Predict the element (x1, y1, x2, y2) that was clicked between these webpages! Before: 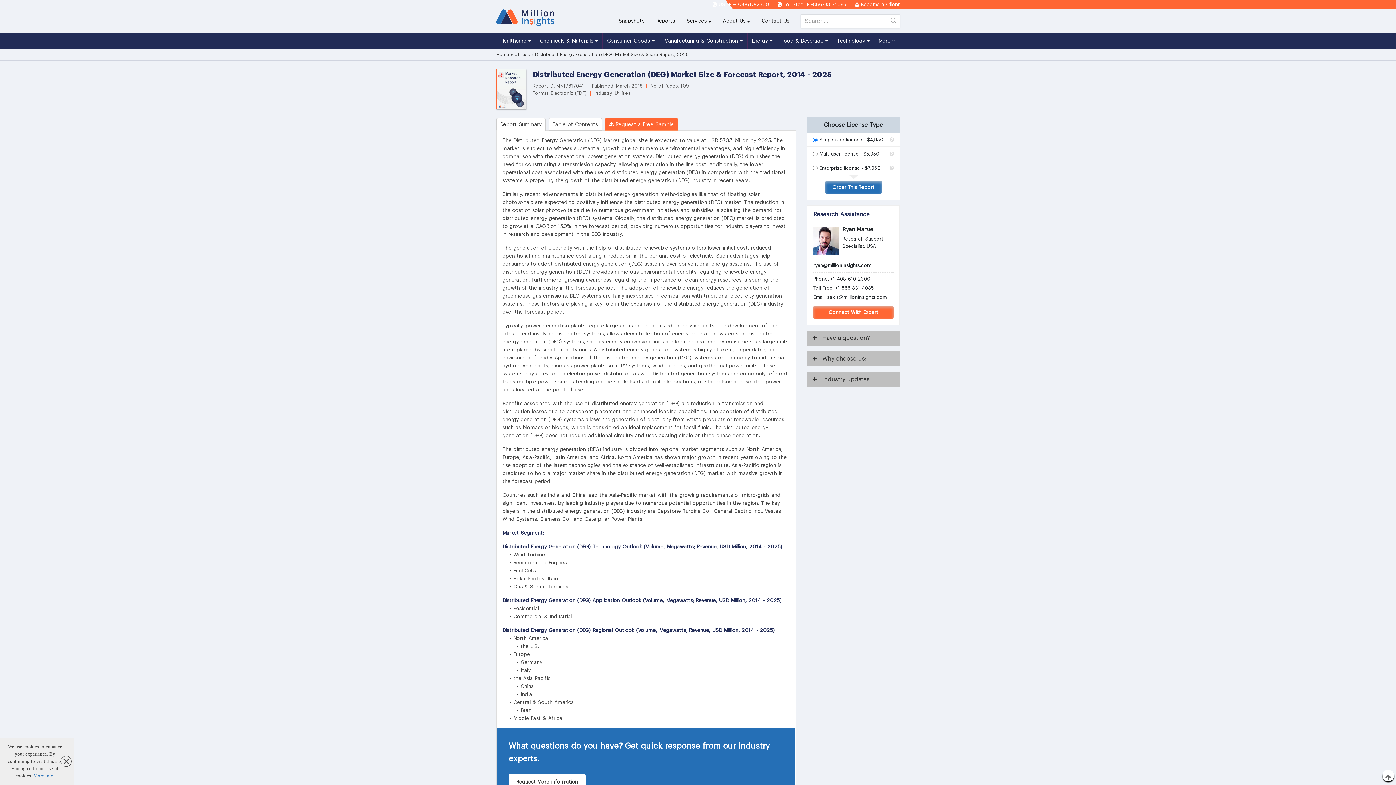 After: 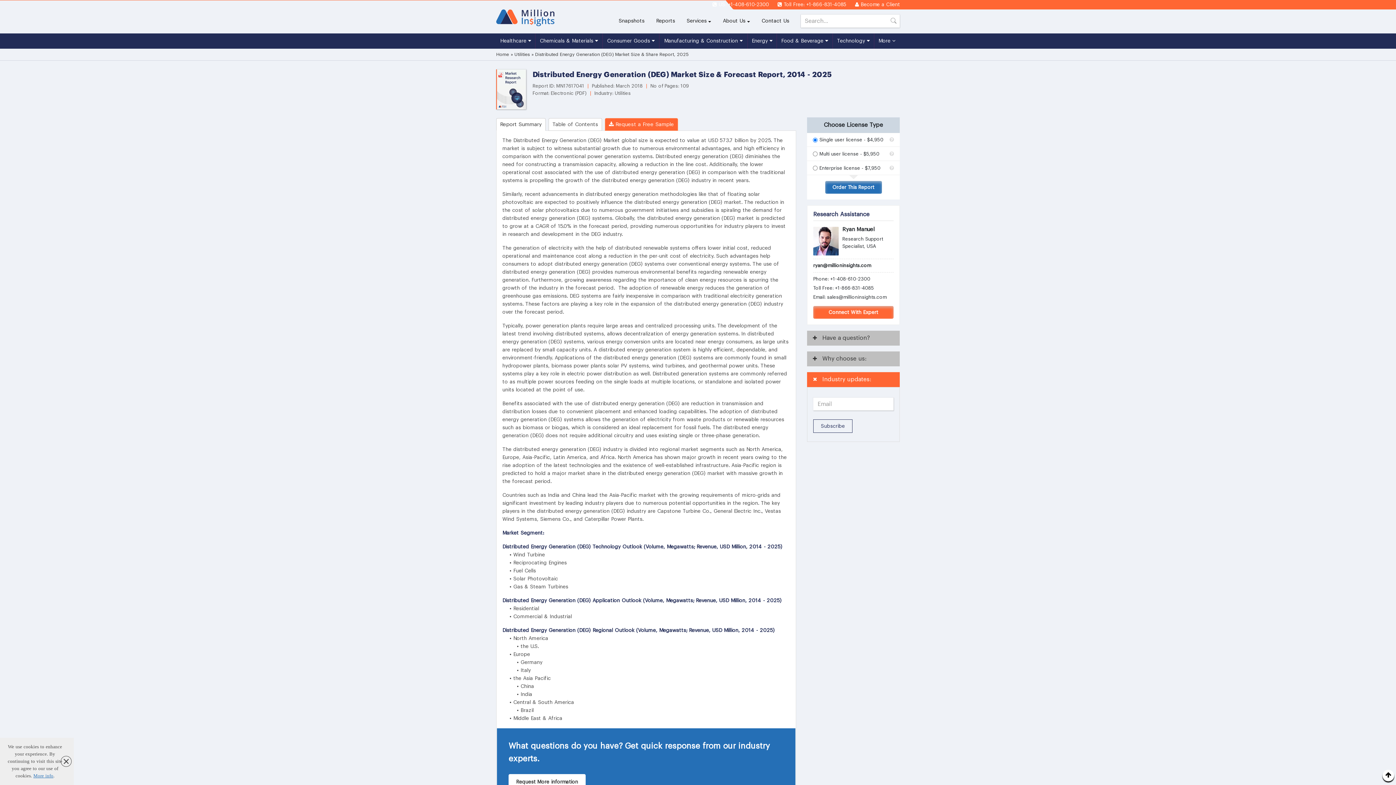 Action: label:  Industry updates: bbox: (807, 372, 900, 387)